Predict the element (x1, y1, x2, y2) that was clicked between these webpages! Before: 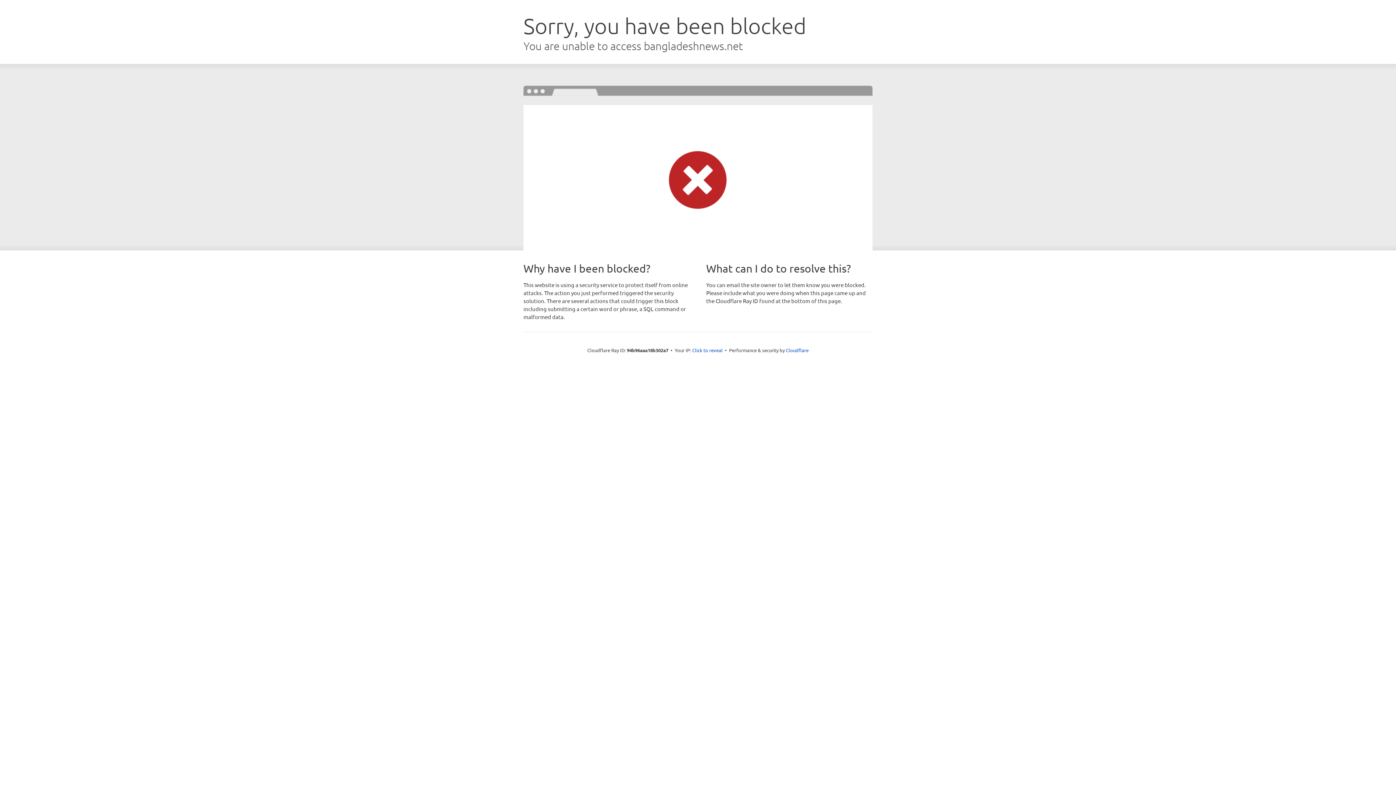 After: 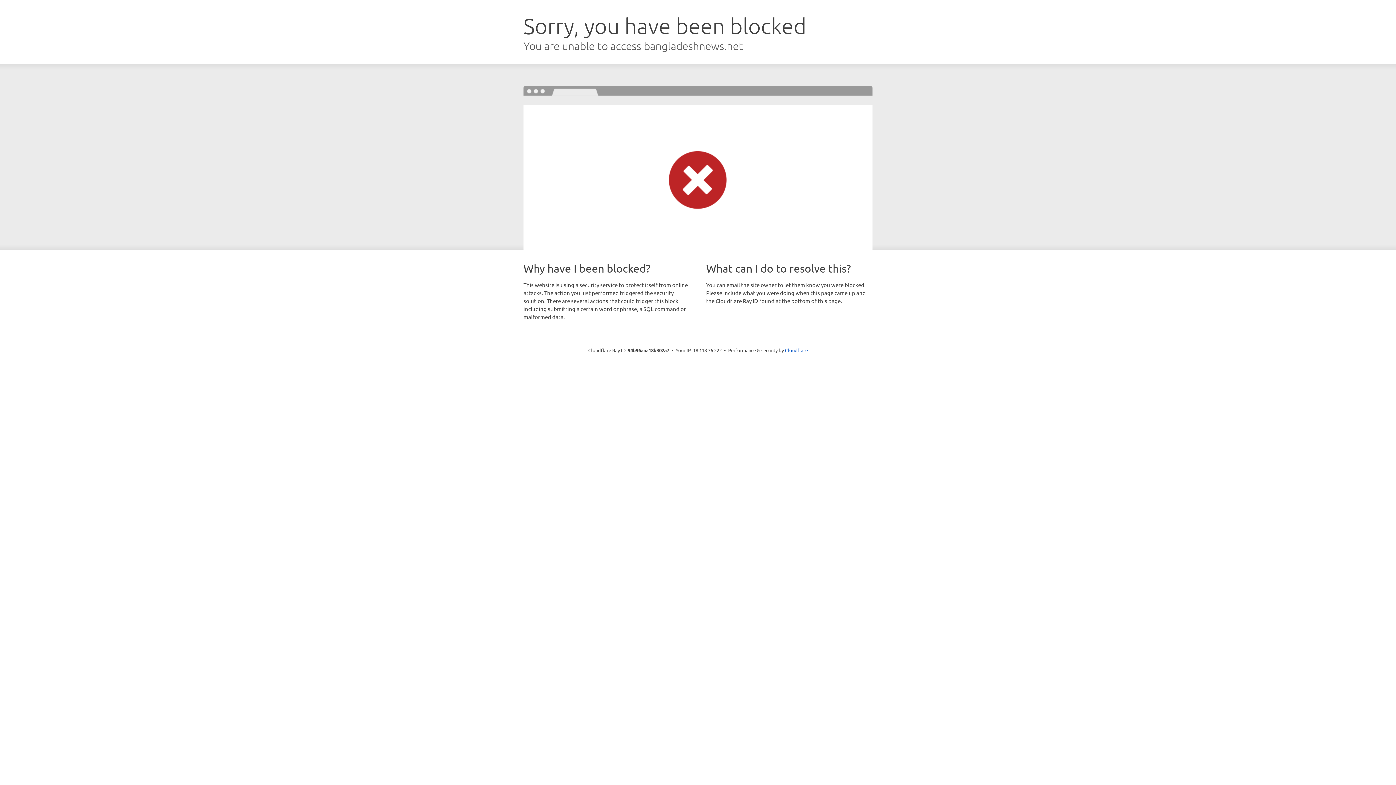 Action: label: Click to reveal bbox: (692, 346, 722, 353)